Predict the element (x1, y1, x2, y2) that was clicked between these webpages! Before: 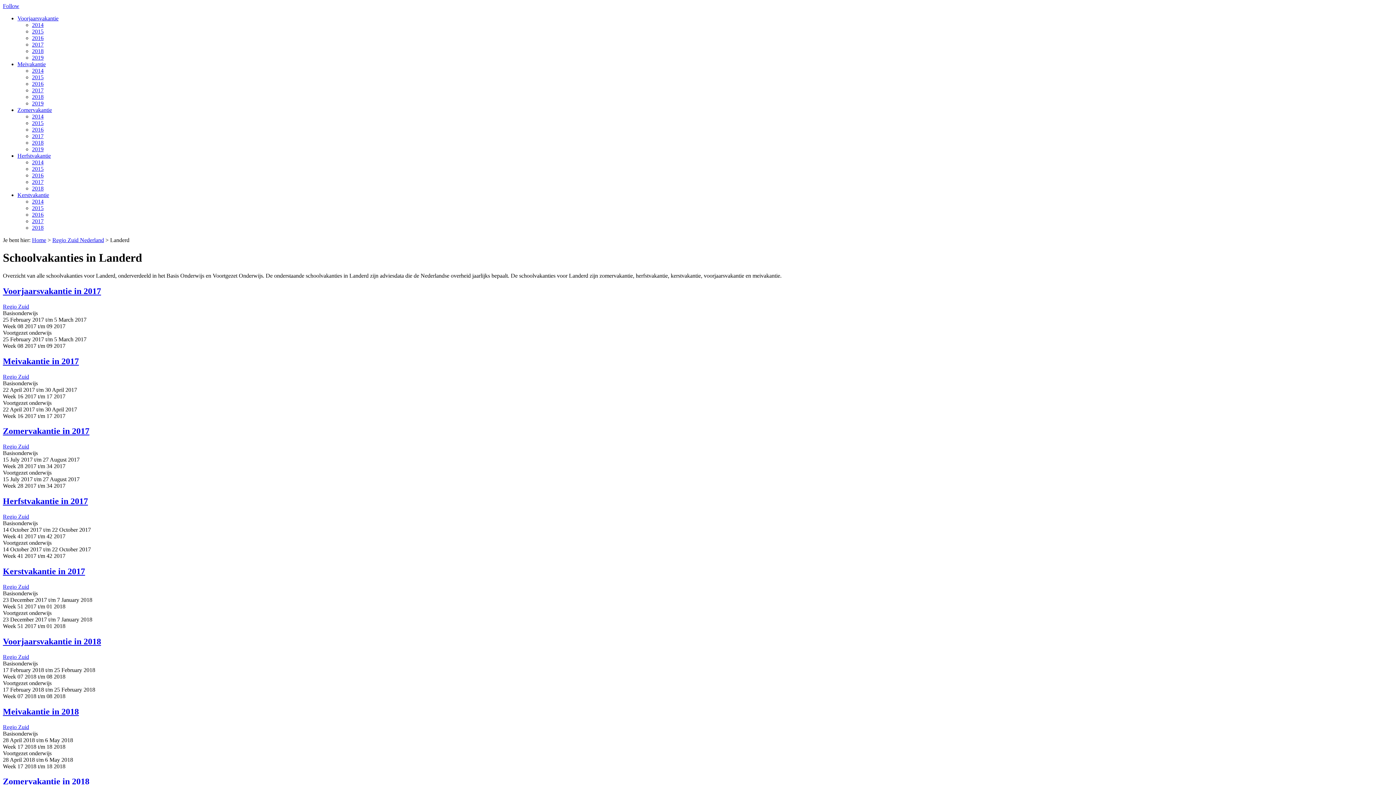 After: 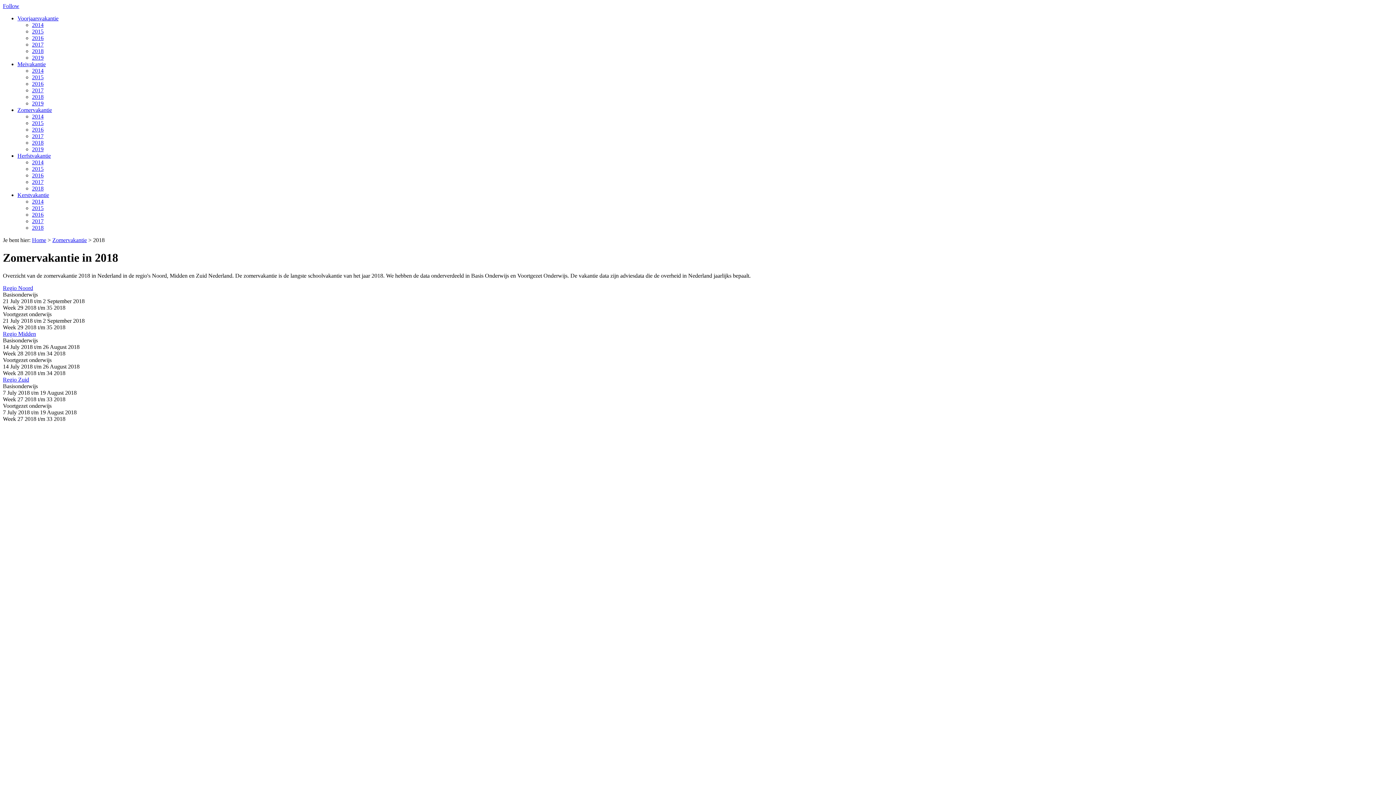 Action: label: Zomervakantie in 2018 bbox: (2, 777, 89, 786)